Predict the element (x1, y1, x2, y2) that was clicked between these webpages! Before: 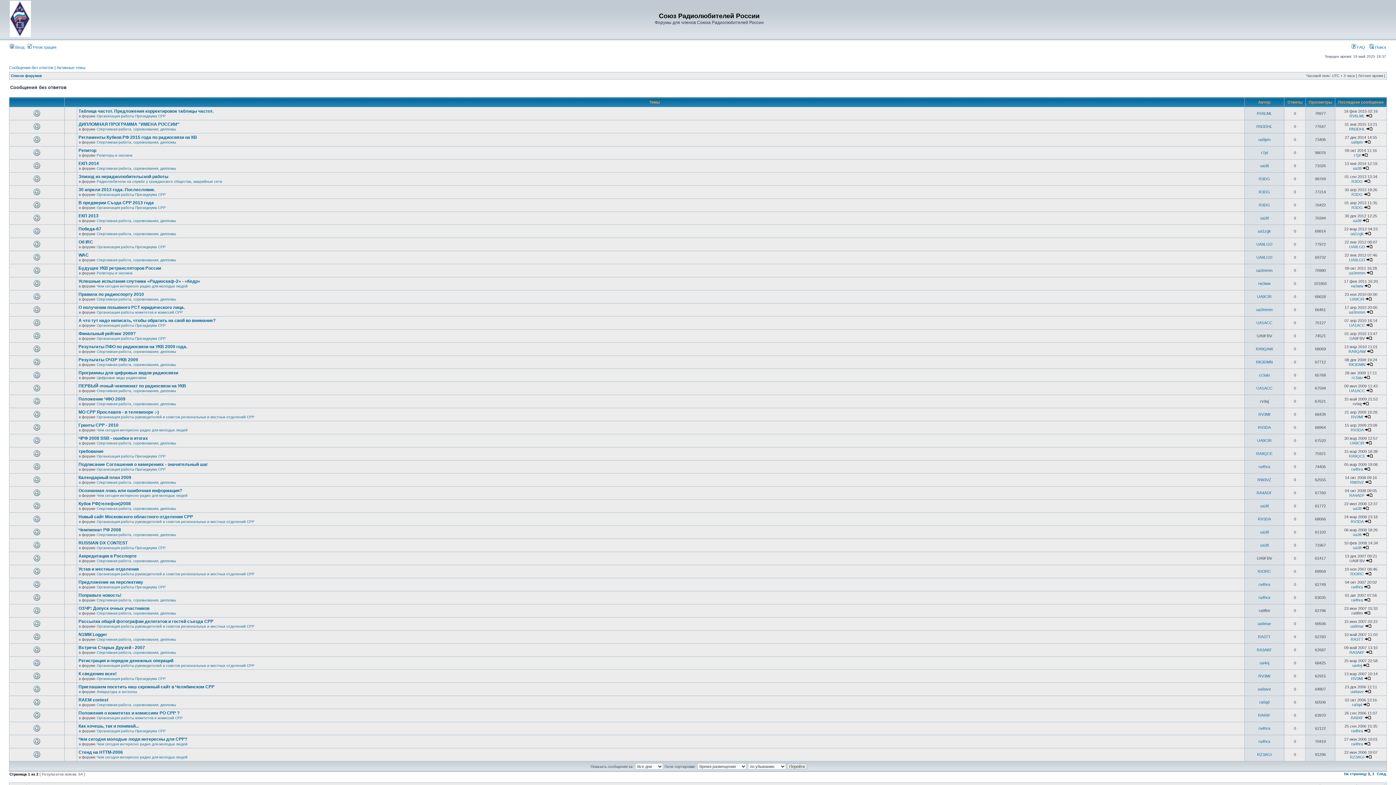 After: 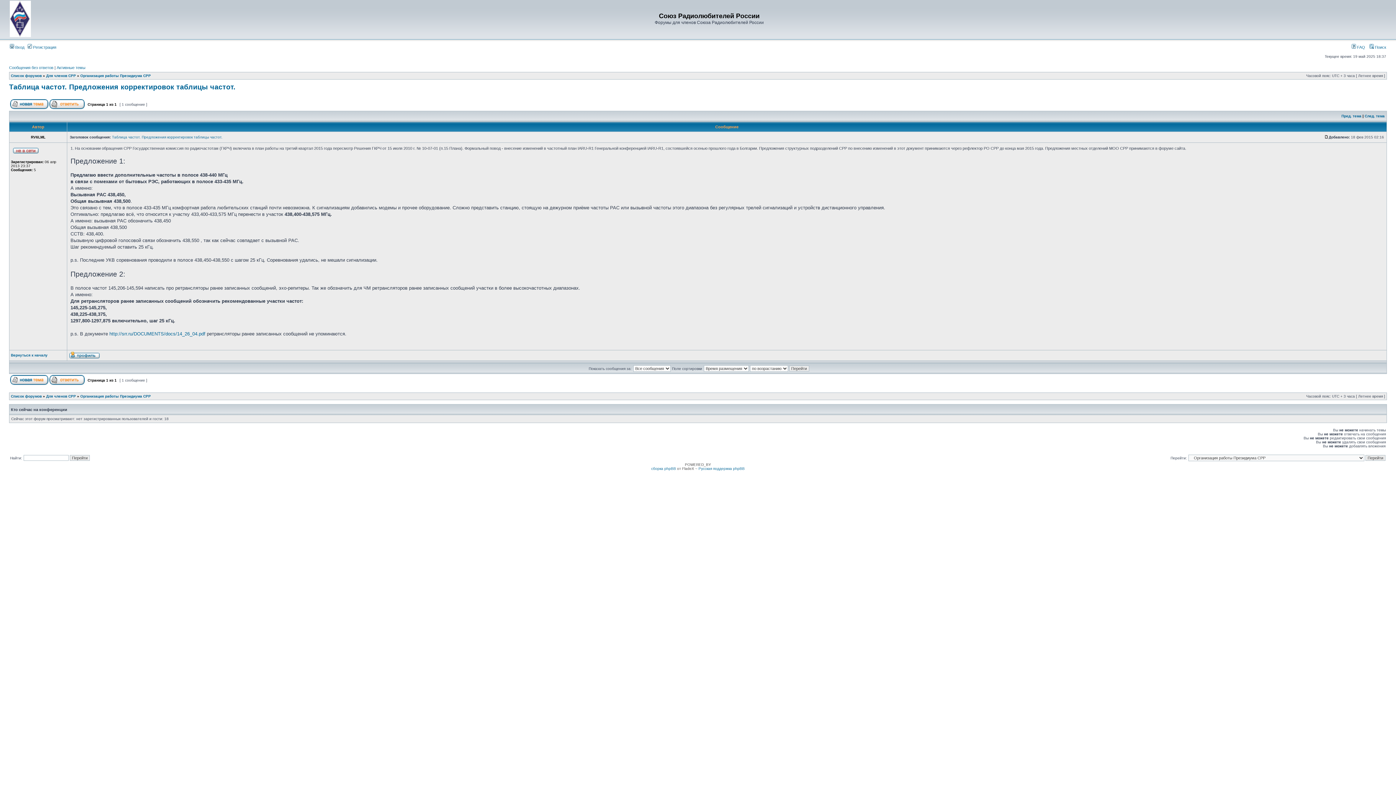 Action: bbox: (78, 108, 213, 113) label: Таблица частот. Предложения корректировок таблицы частот.